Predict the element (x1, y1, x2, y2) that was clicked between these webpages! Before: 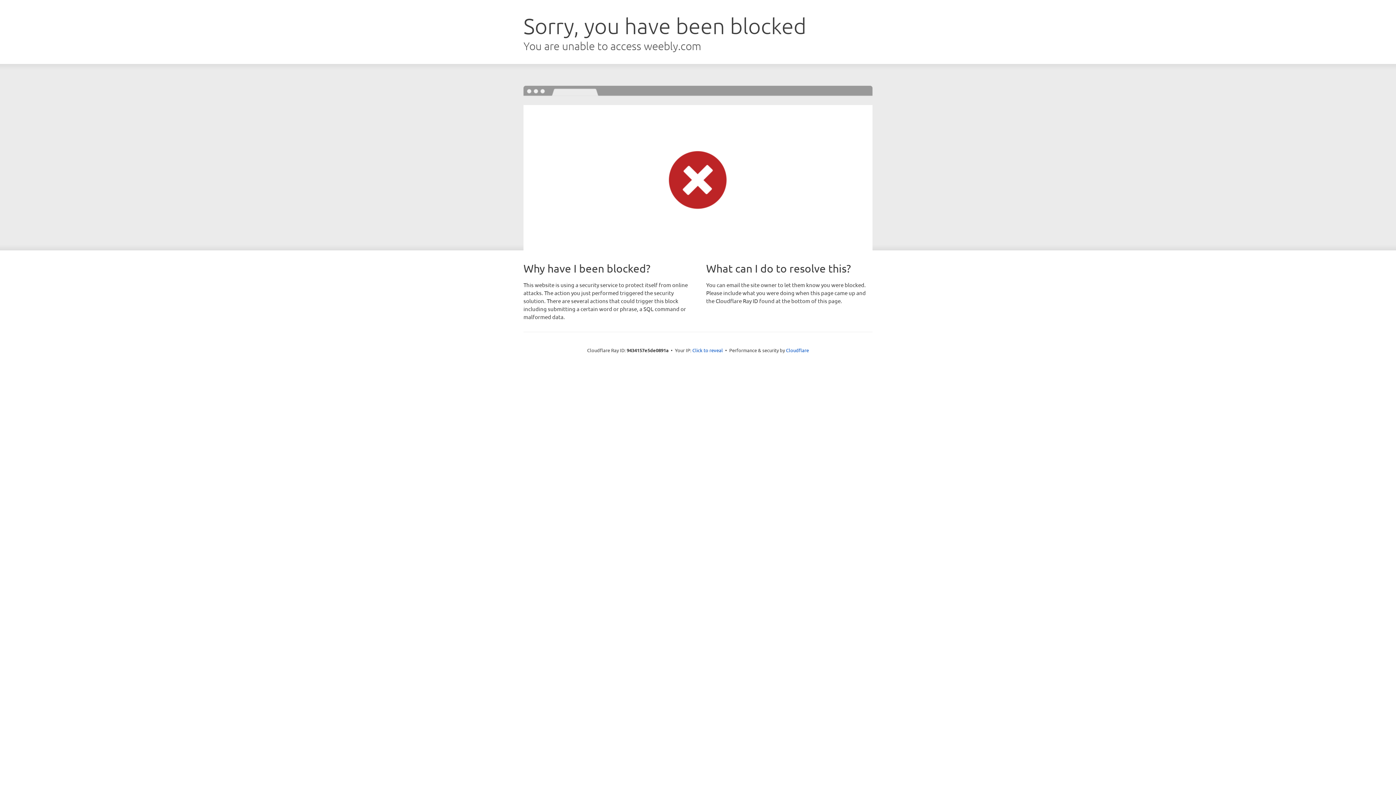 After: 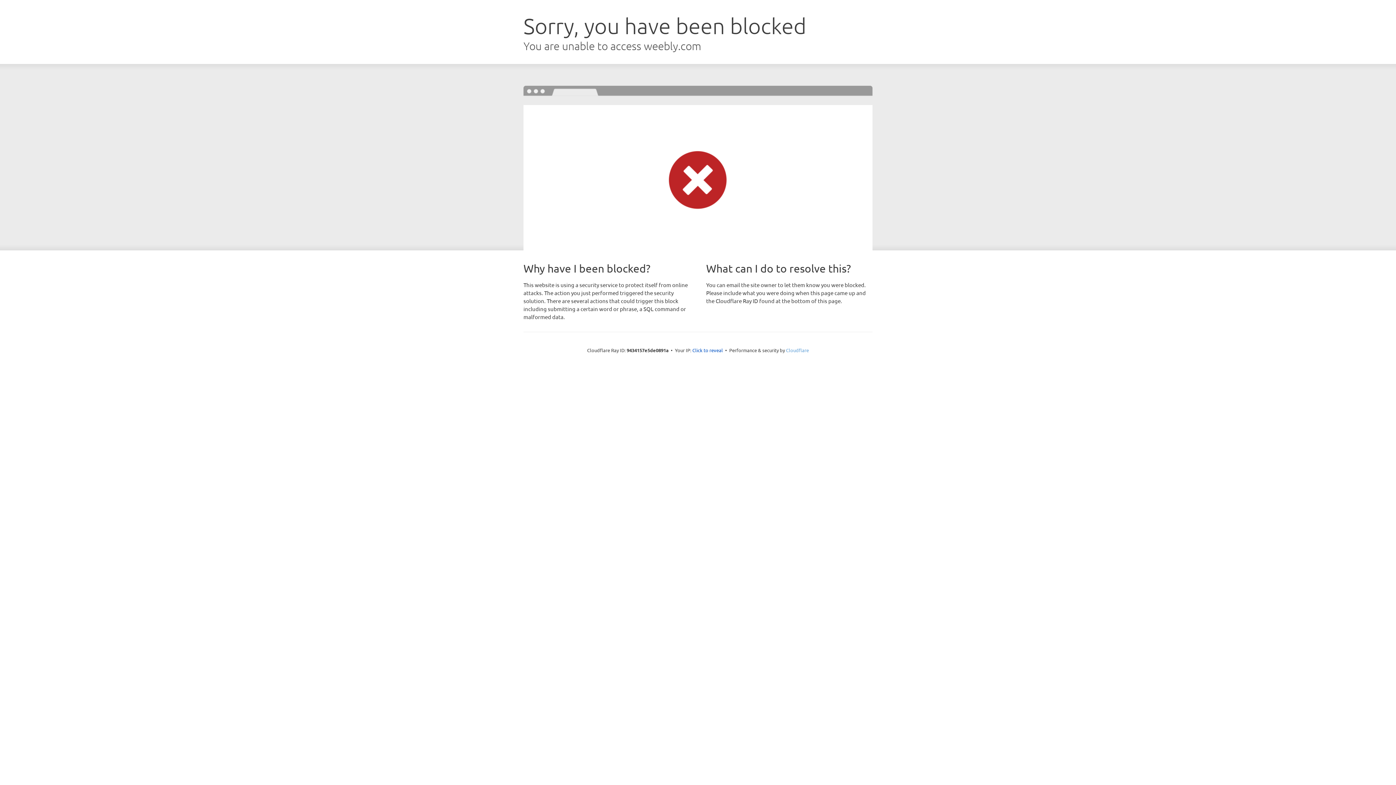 Action: label: Cloudflare bbox: (786, 347, 809, 353)